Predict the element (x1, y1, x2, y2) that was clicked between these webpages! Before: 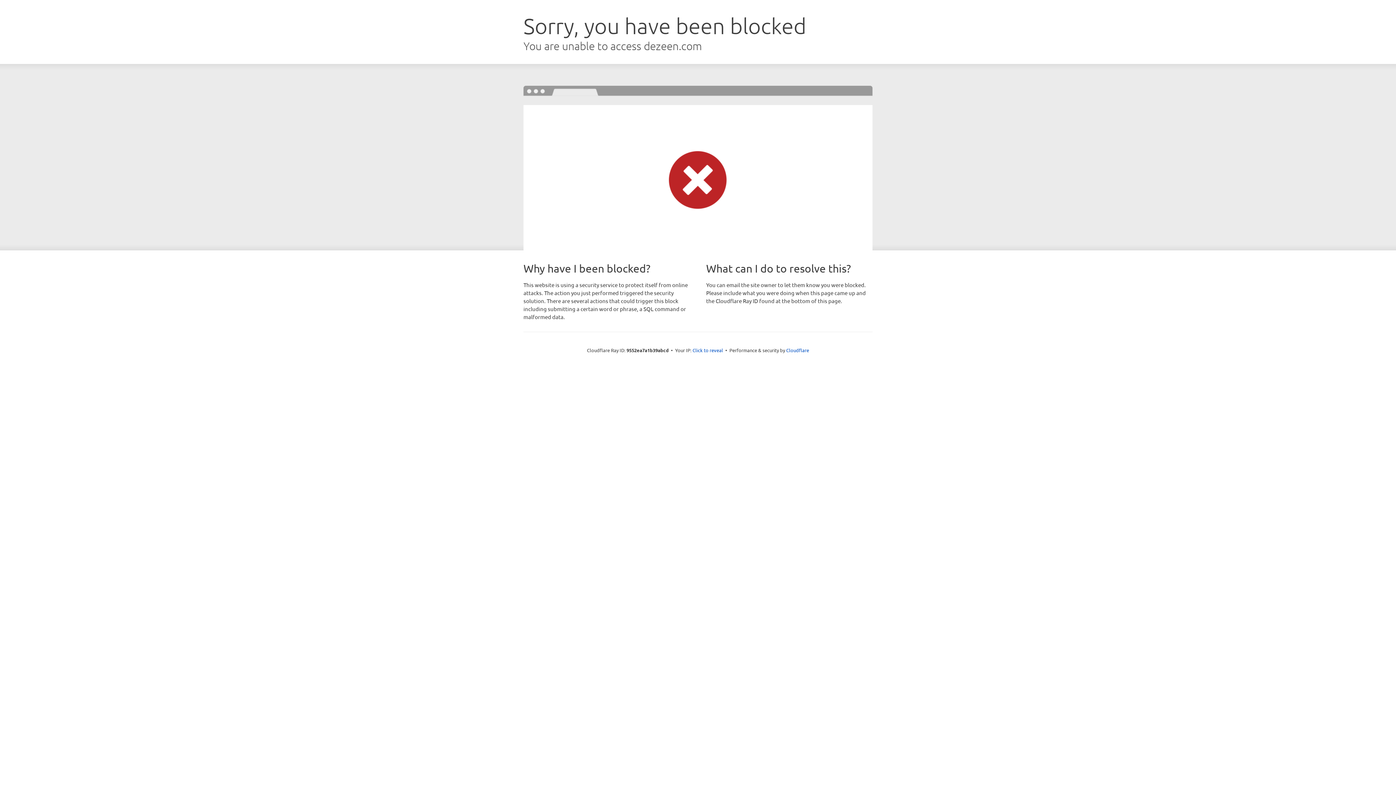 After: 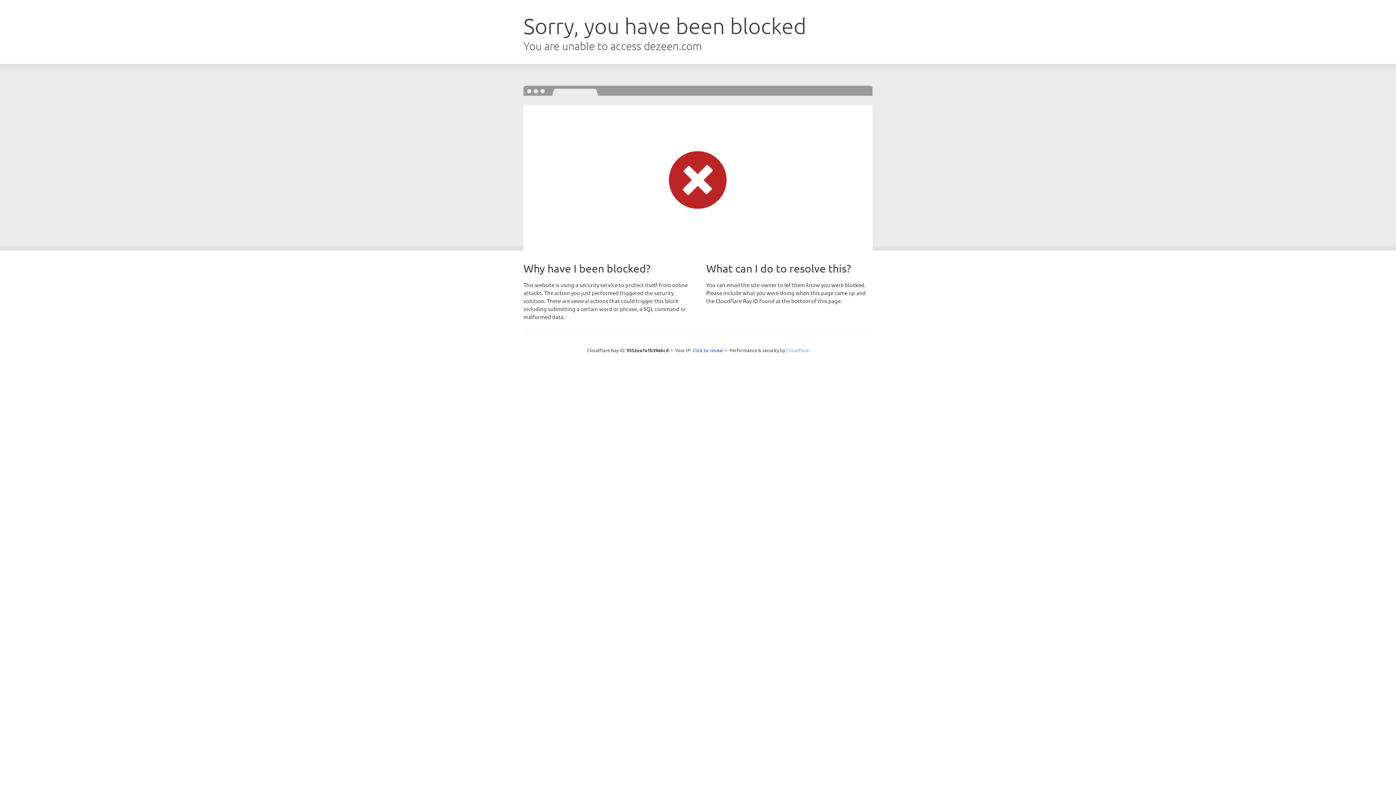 Action: label: Cloudflare bbox: (786, 347, 809, 353)